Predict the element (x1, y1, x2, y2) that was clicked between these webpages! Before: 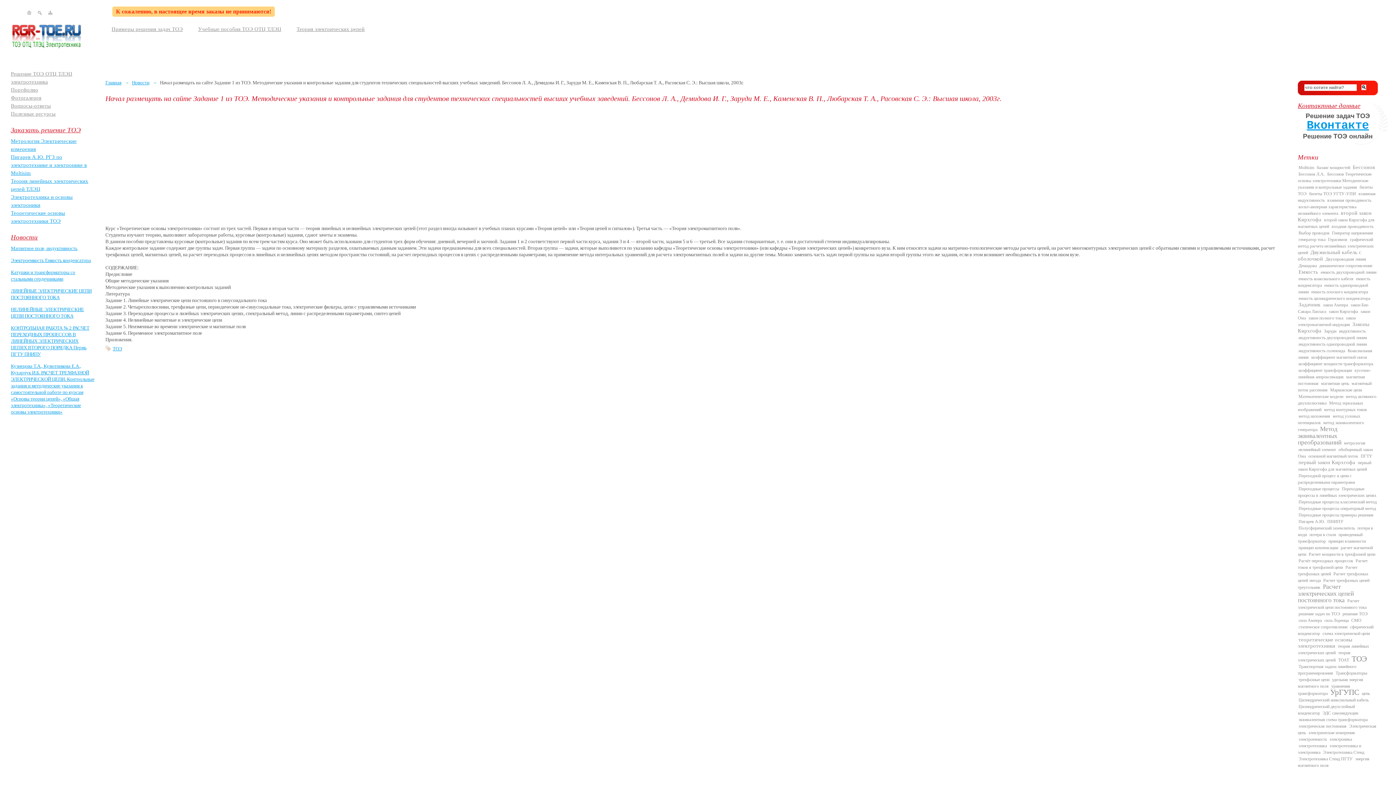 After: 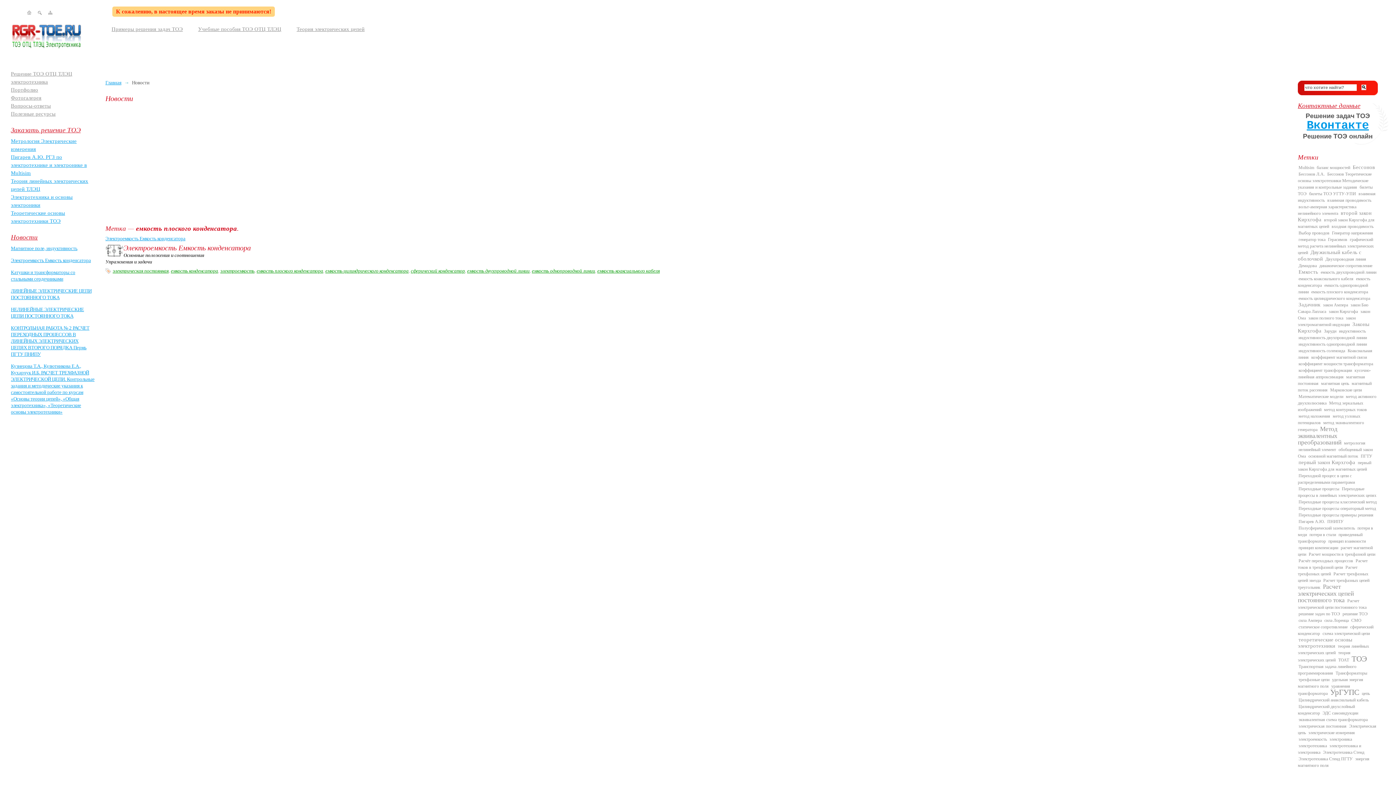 Action: bbox: (1310, 288, 1369, 295) label: емкость плоского конденсатора